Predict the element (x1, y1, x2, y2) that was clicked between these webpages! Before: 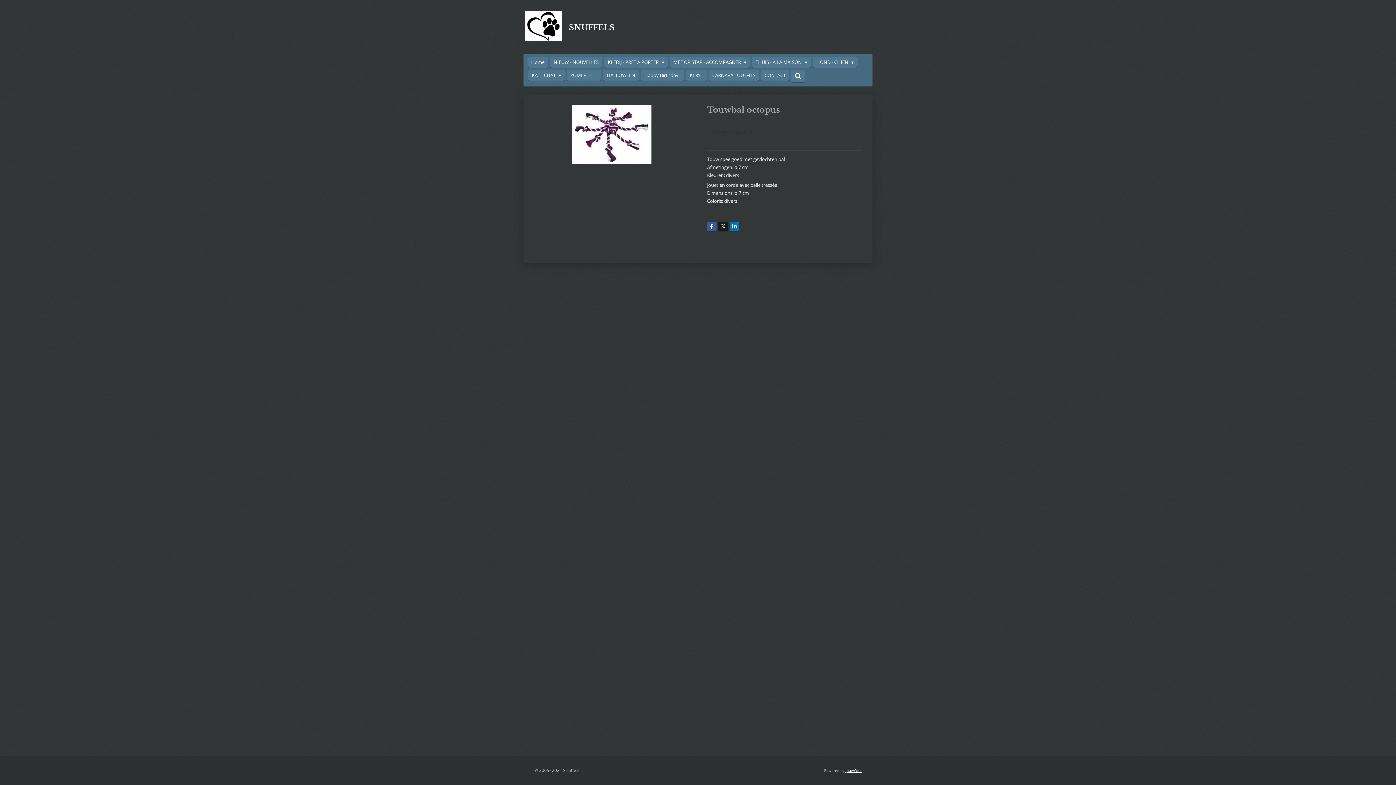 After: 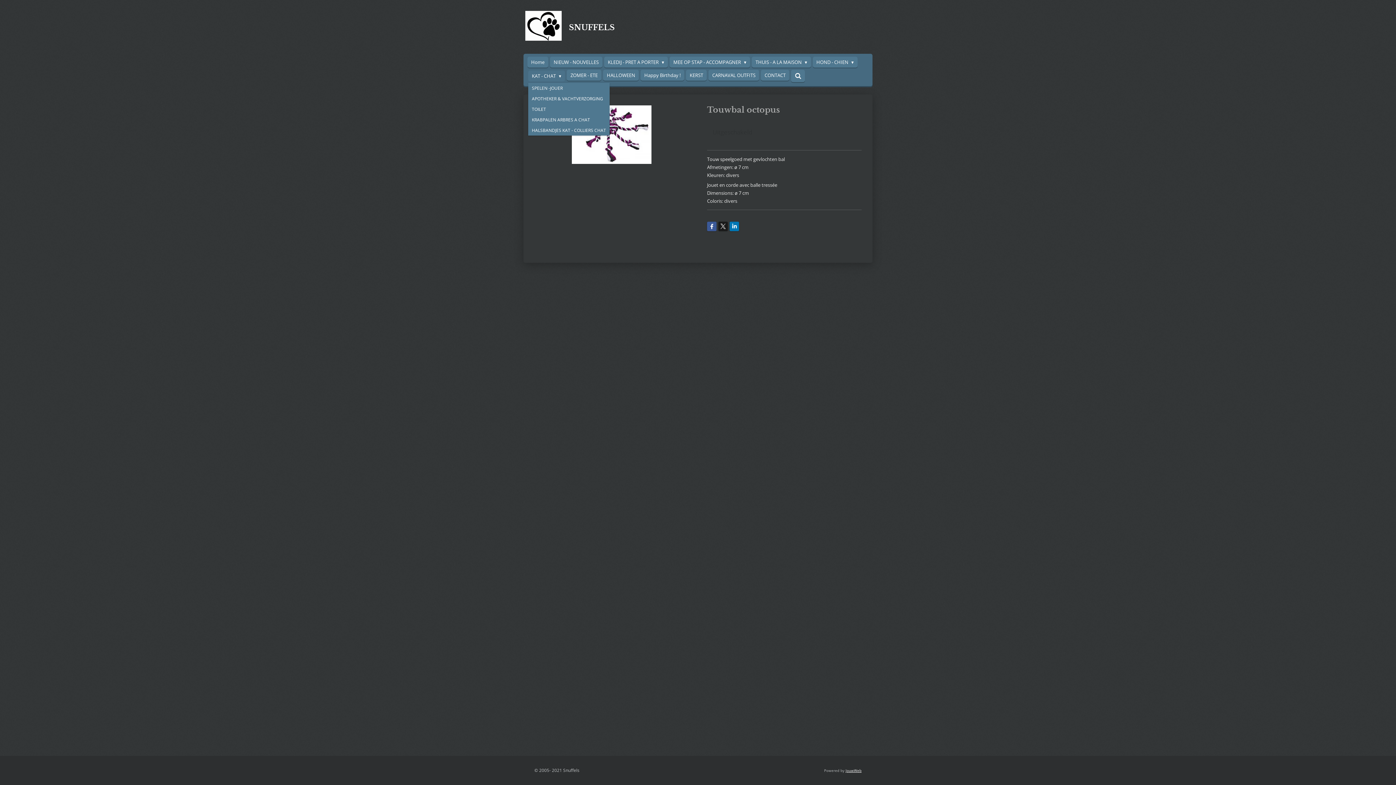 Action: bbox: (528, 69, 565, 80) label: KAT - CHAT 